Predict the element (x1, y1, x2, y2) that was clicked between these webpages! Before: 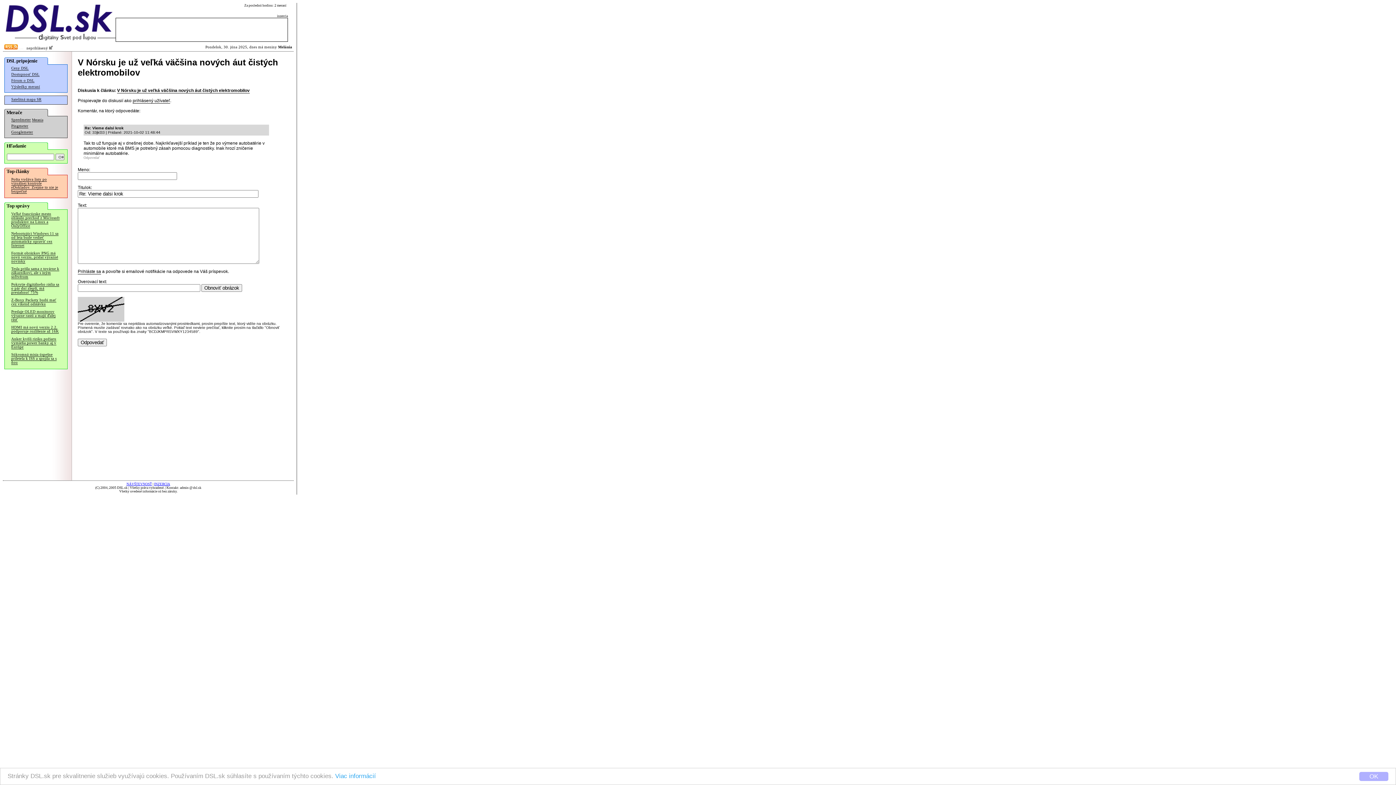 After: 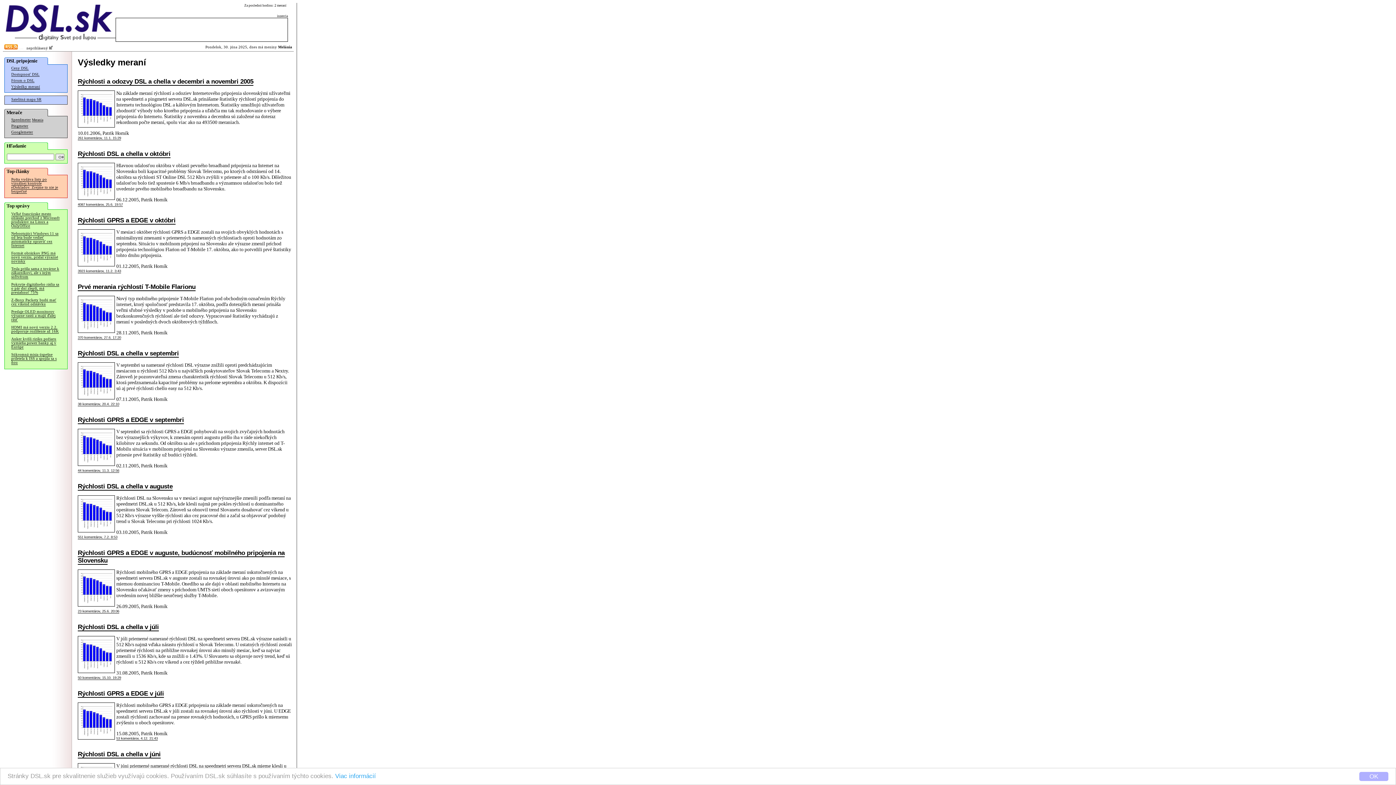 Action: bbox: (11, 84, 40, 89) label: Výsledky meraní